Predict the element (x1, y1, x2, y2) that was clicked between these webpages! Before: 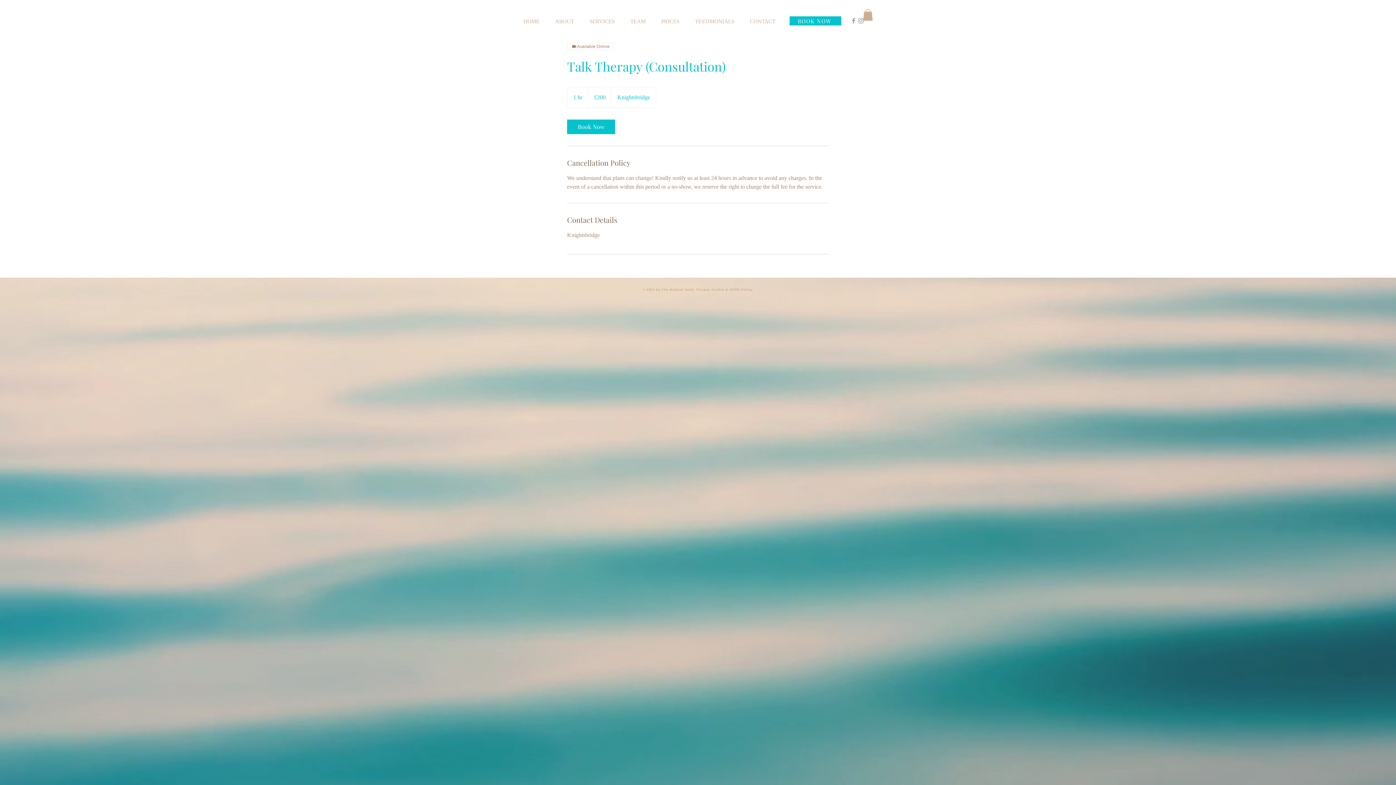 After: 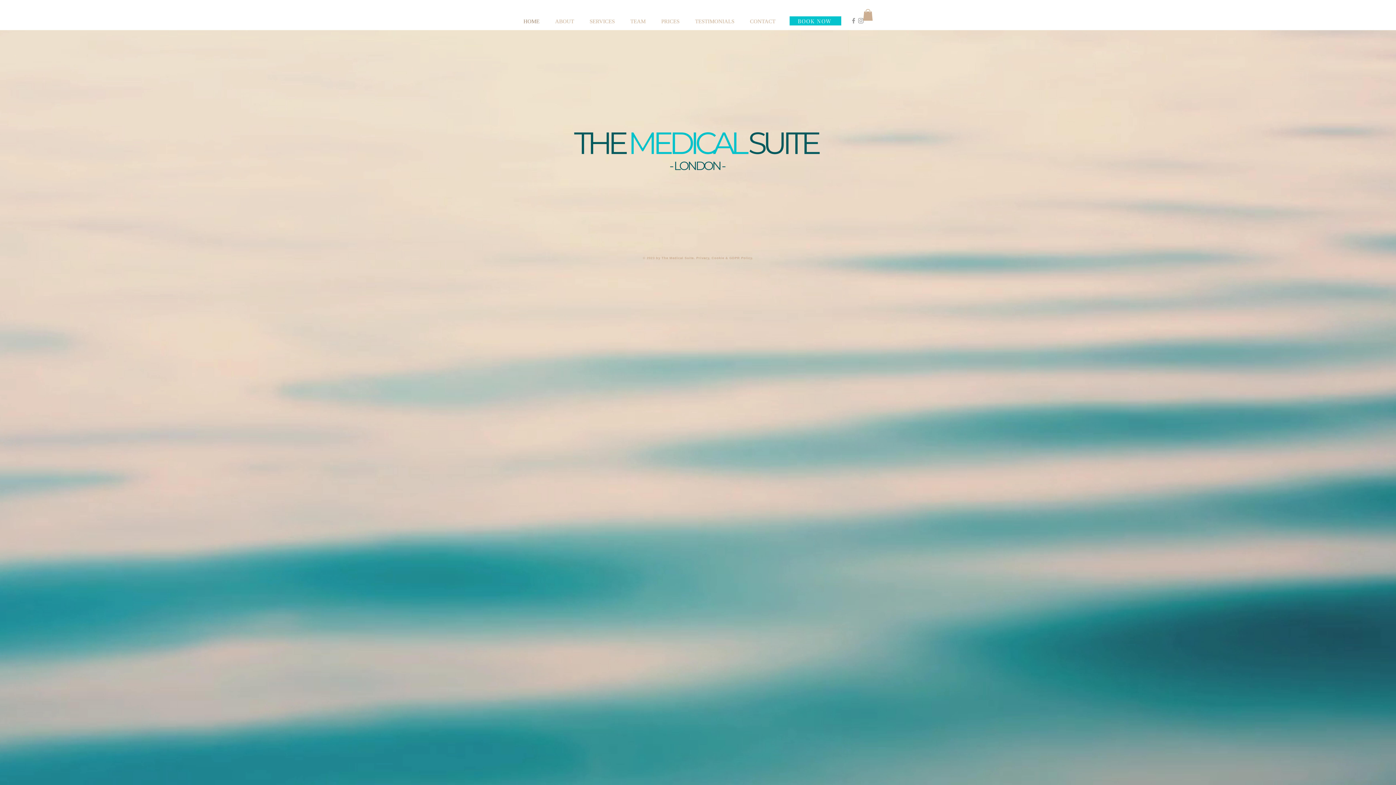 Action: label: HOME bbox: (520, 12, 551, 30)